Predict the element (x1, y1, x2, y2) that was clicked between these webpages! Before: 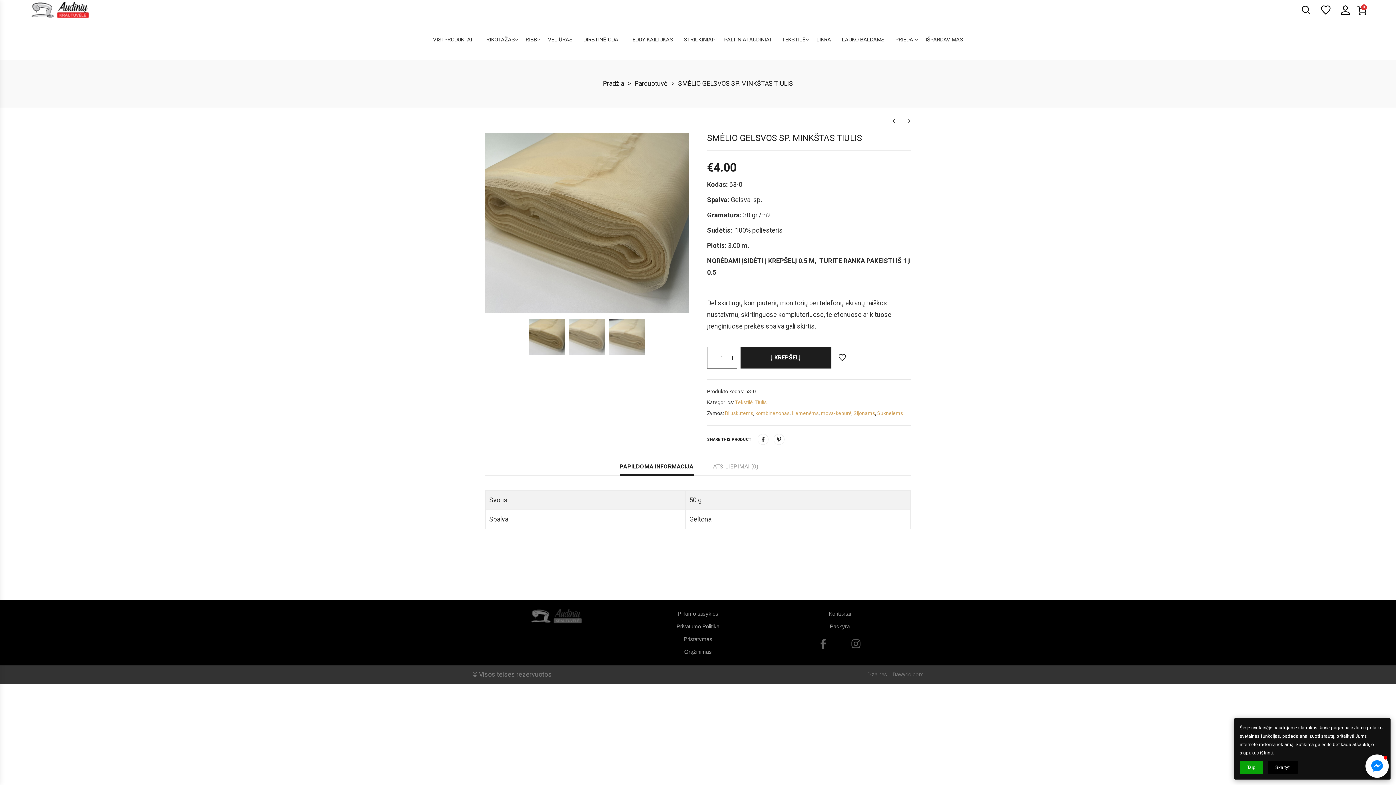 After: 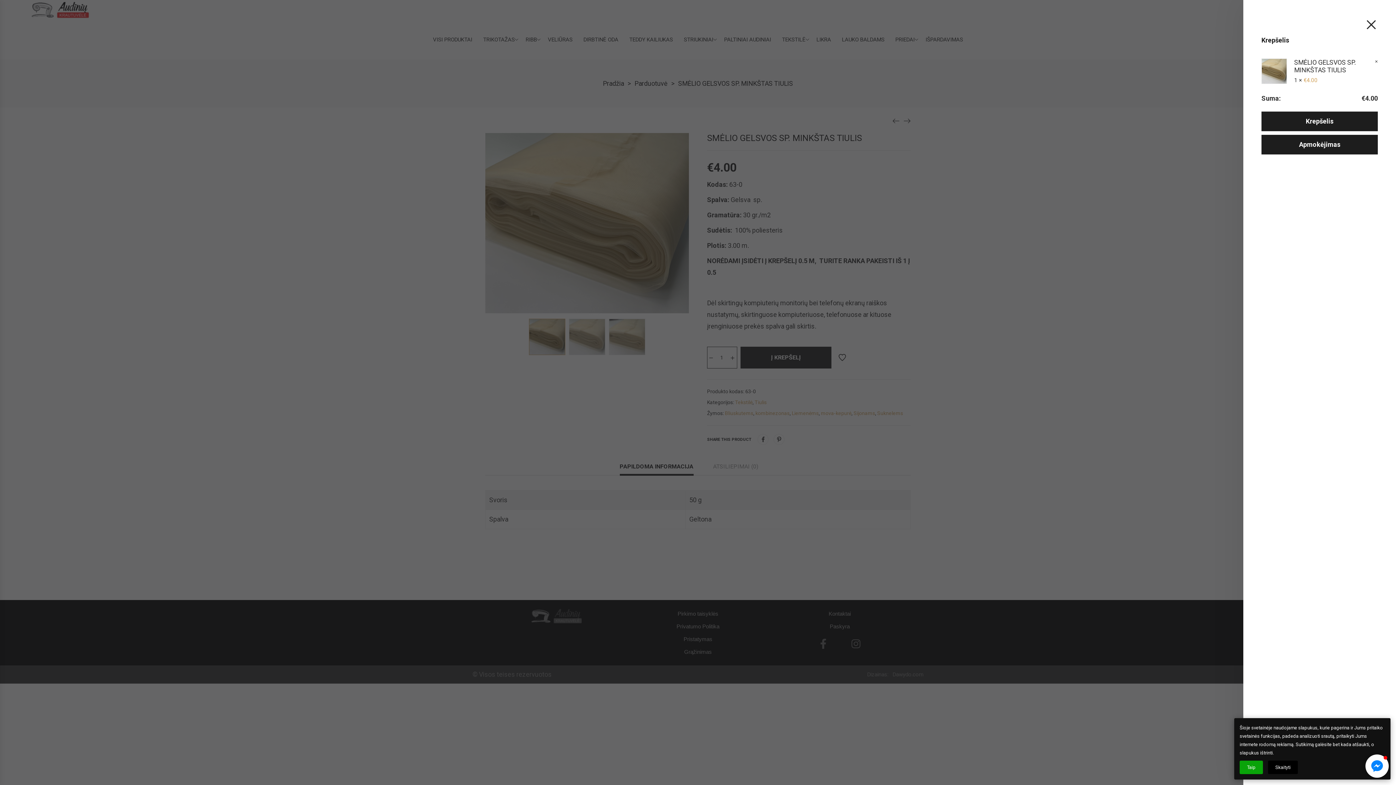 Action: bbox: (740, 347, 831, 368) label: Į KREPŠELĮ